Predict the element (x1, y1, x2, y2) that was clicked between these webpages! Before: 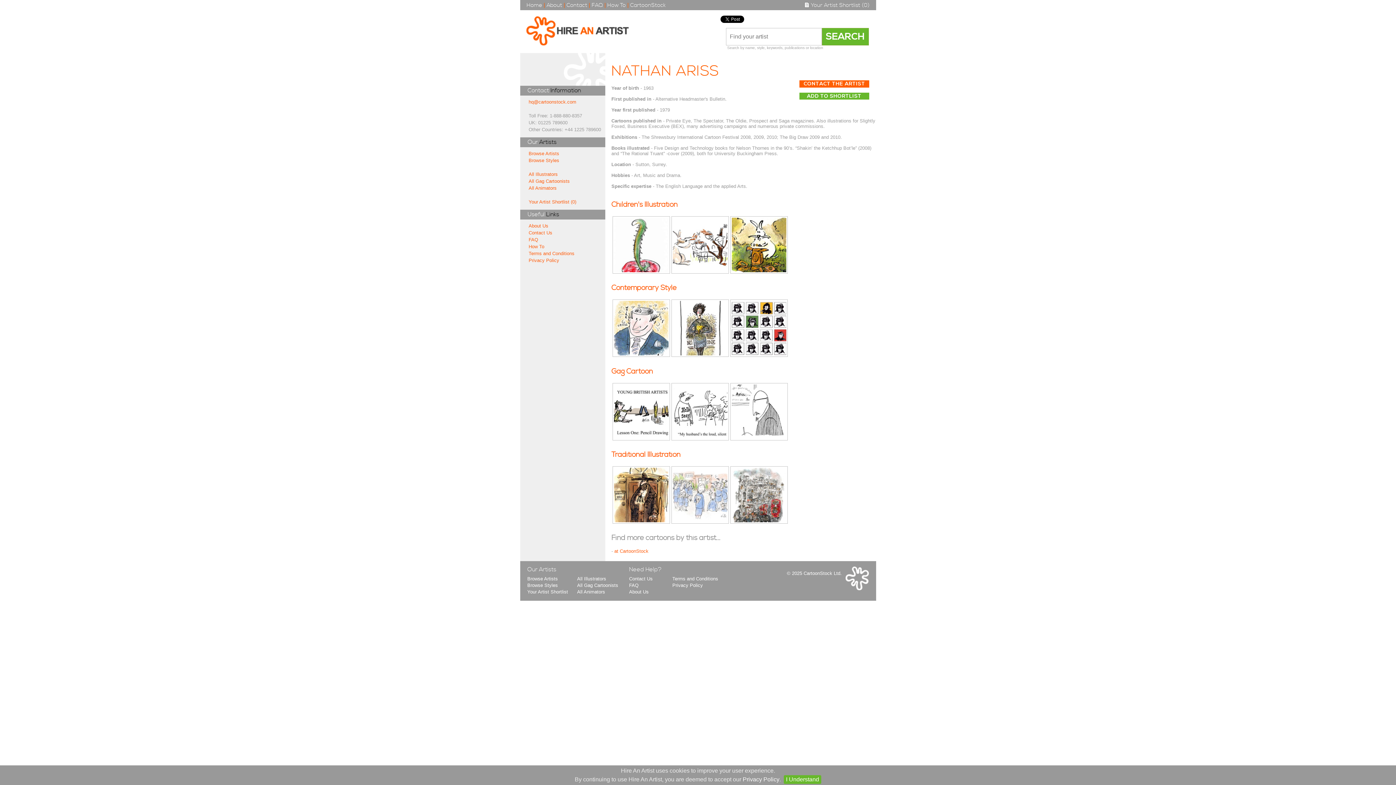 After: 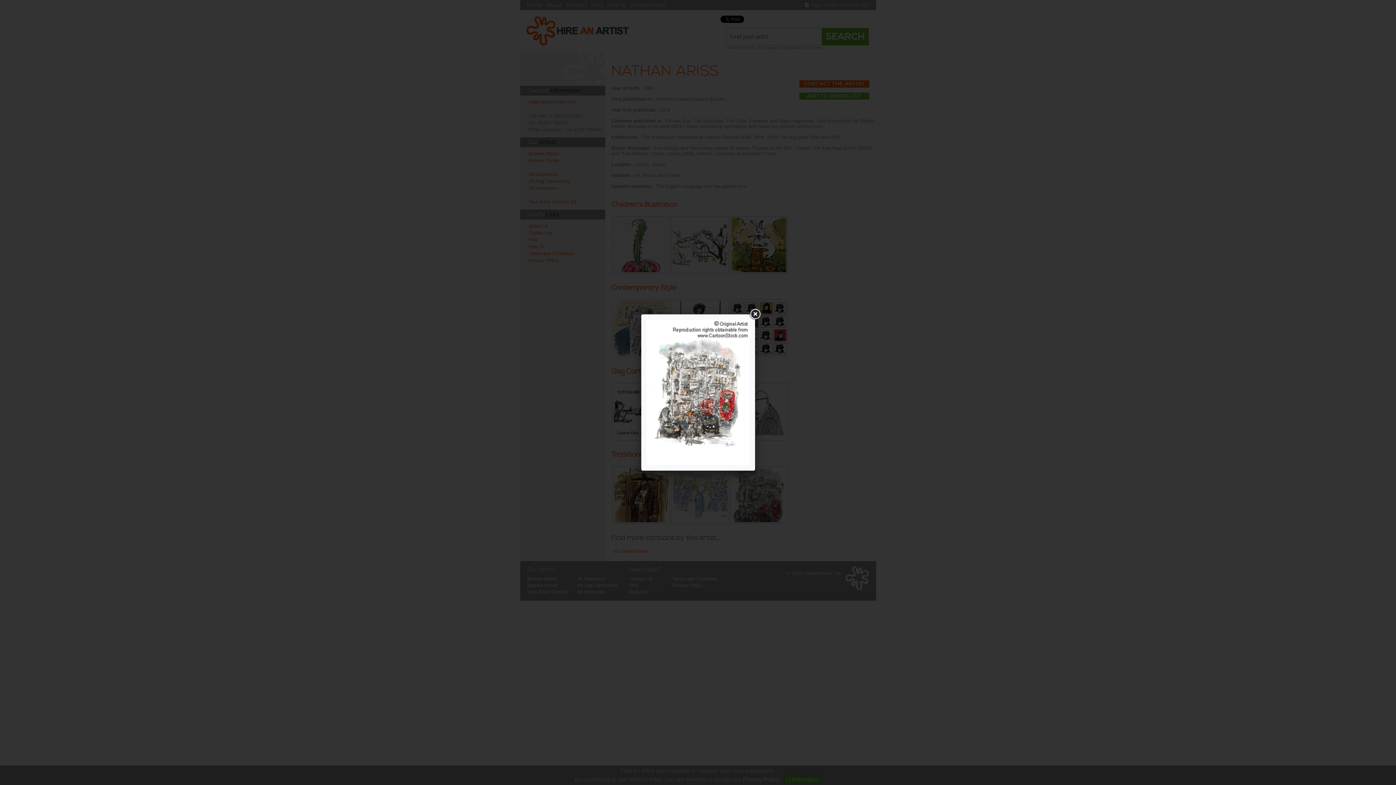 Action: bbox: (730, 521, 787, 526)